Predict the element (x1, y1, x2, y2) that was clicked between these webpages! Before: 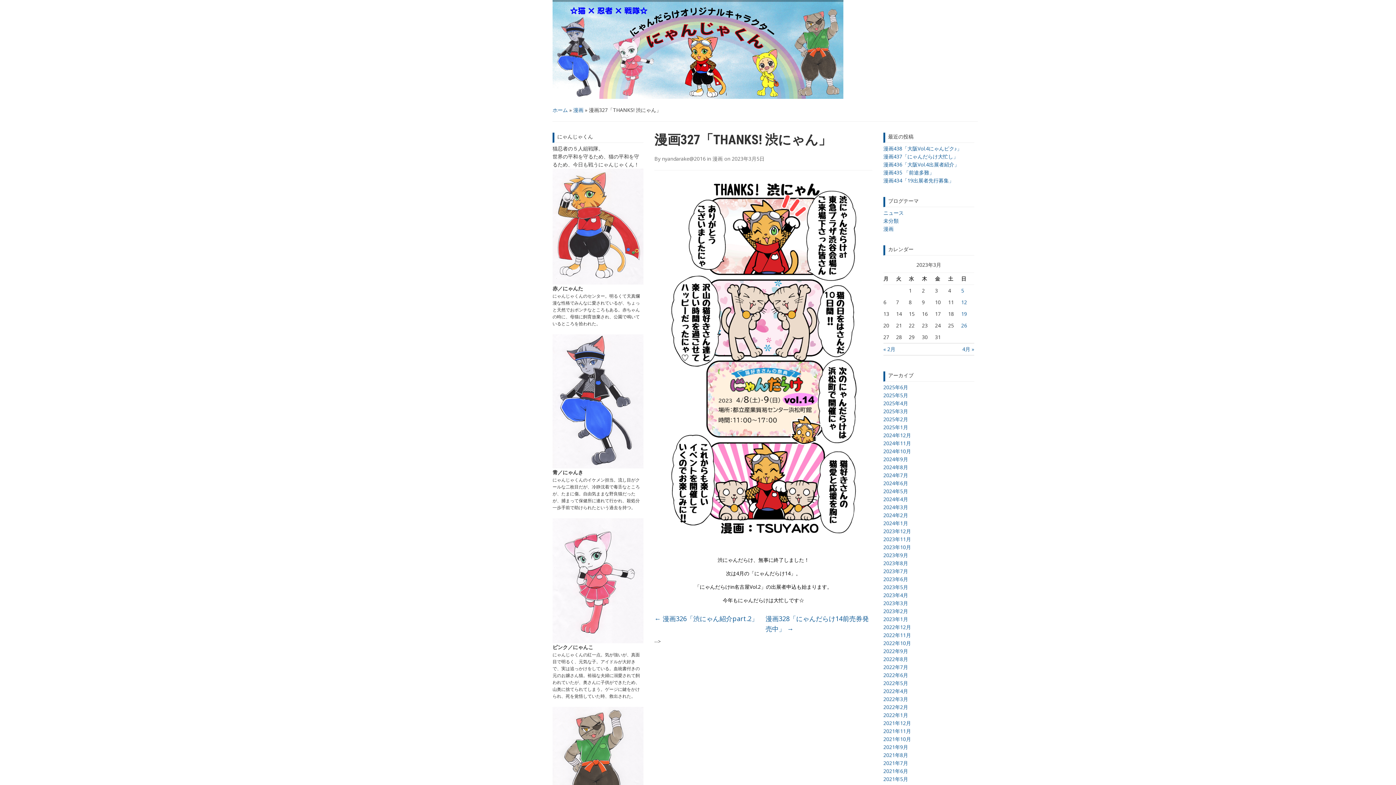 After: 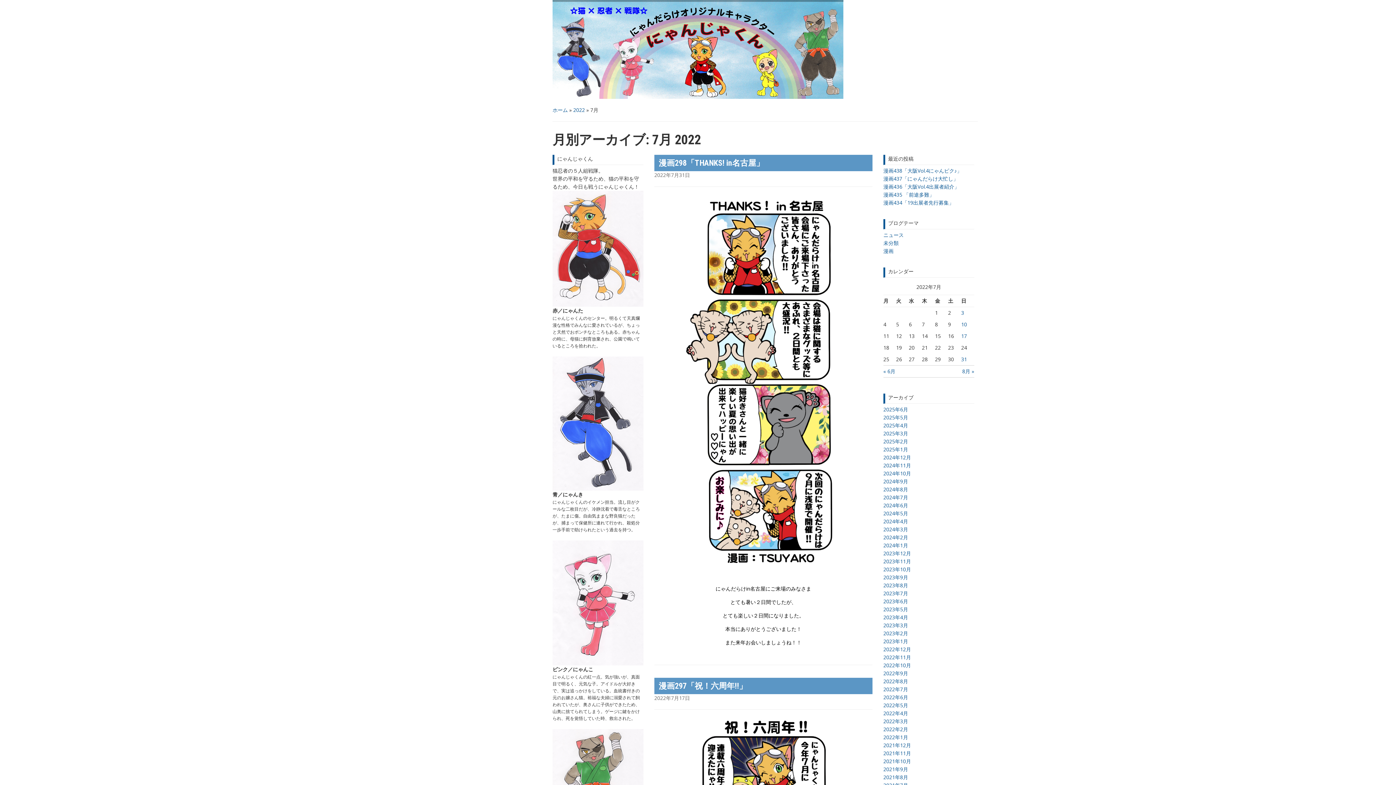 Action: label: 2022年7月 bbox: (883, 663, 908, 670)